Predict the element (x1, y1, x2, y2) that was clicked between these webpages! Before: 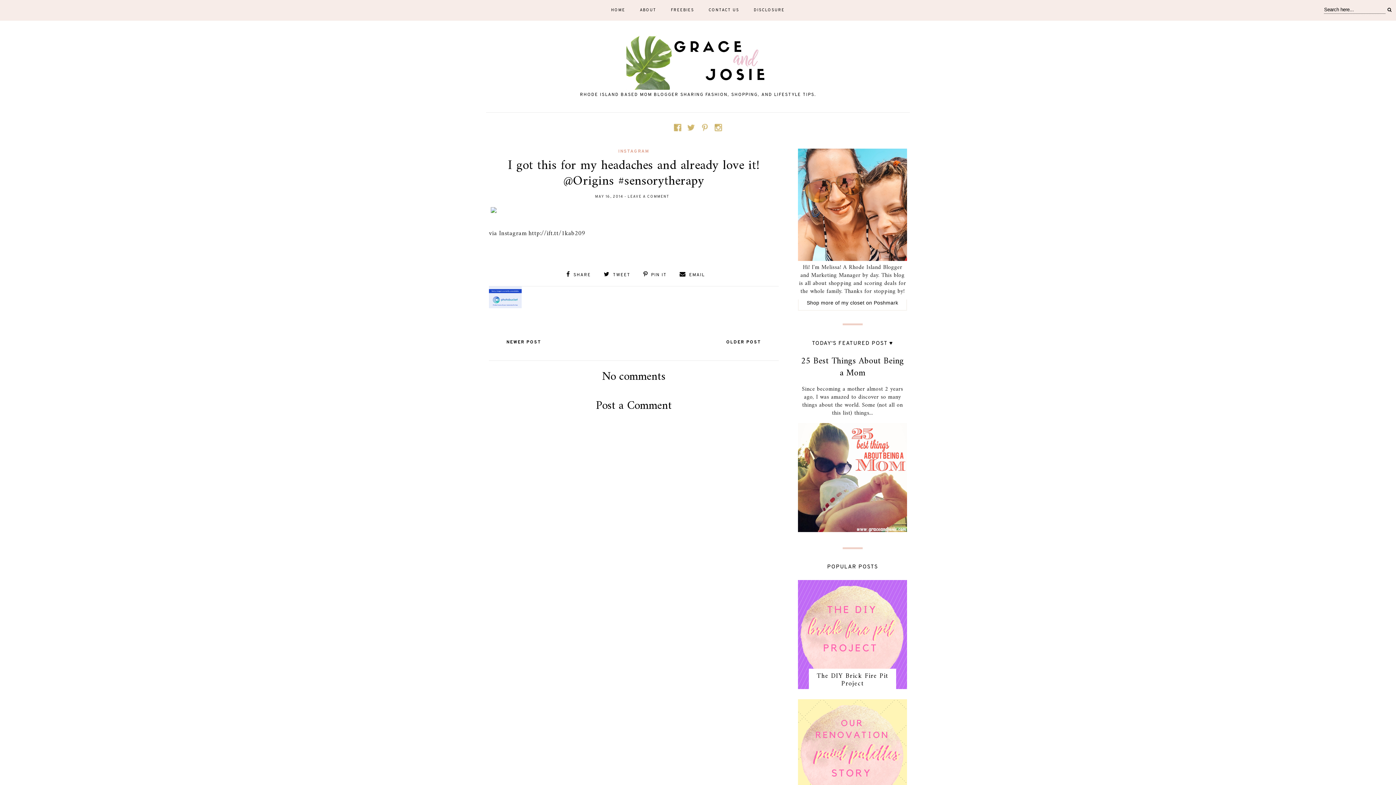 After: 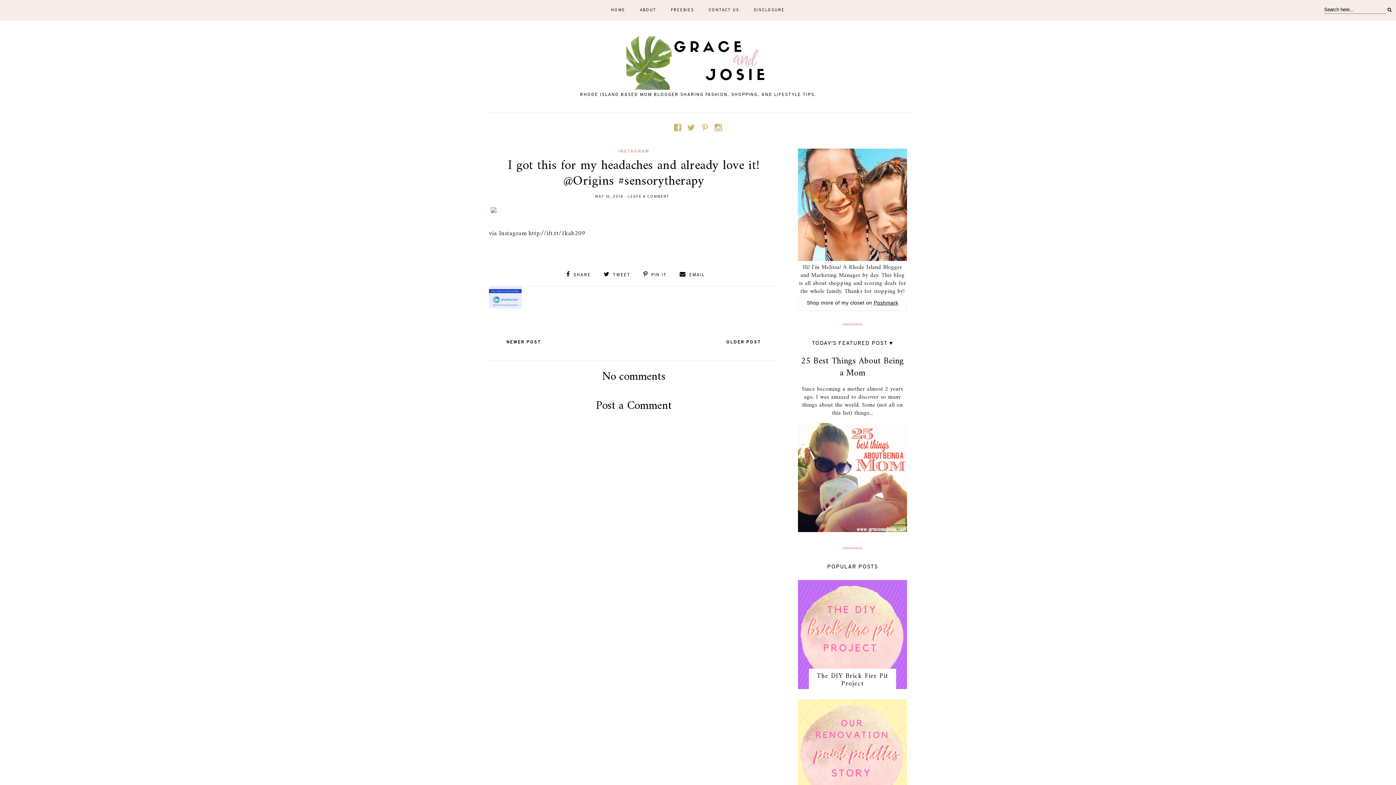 Action: label: Poshmark bbox: (874, 299, 898, 305)